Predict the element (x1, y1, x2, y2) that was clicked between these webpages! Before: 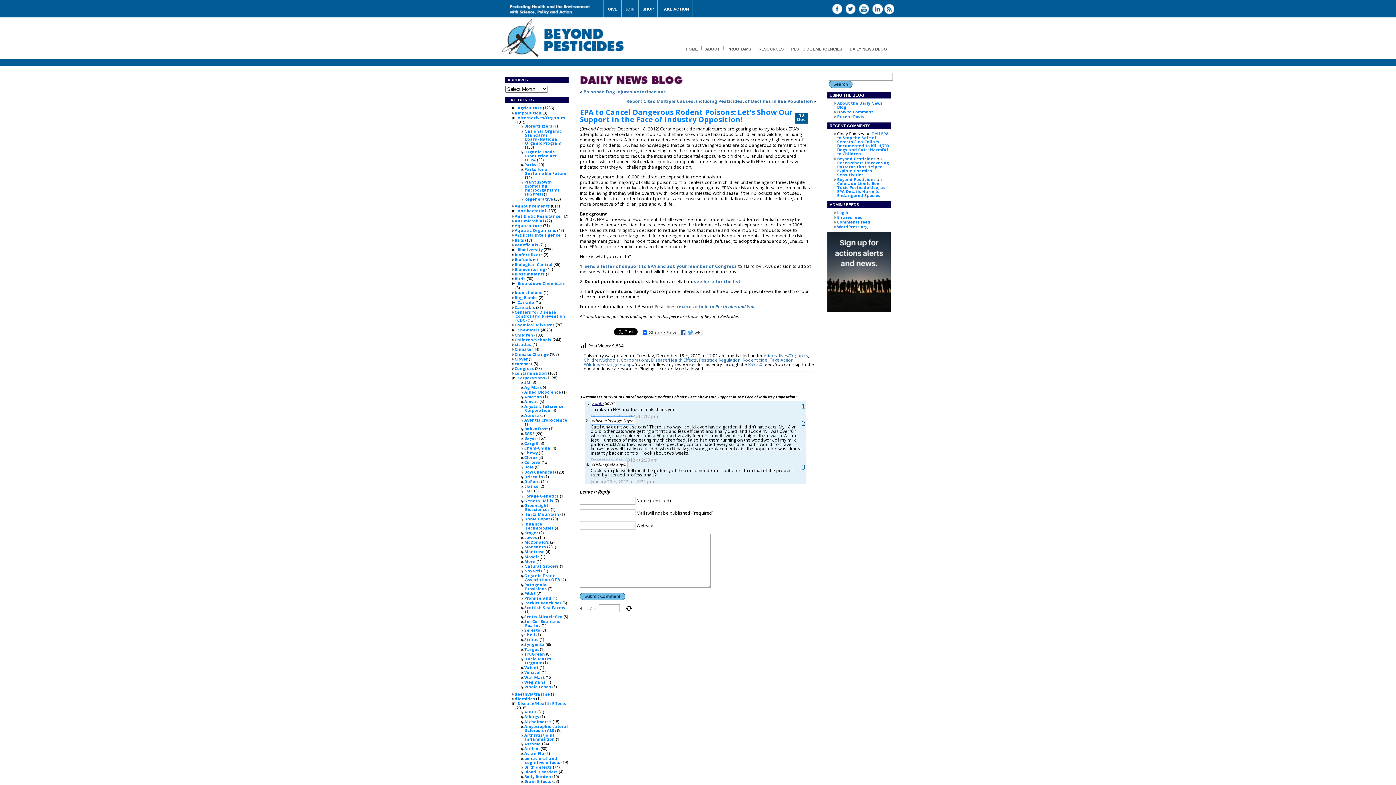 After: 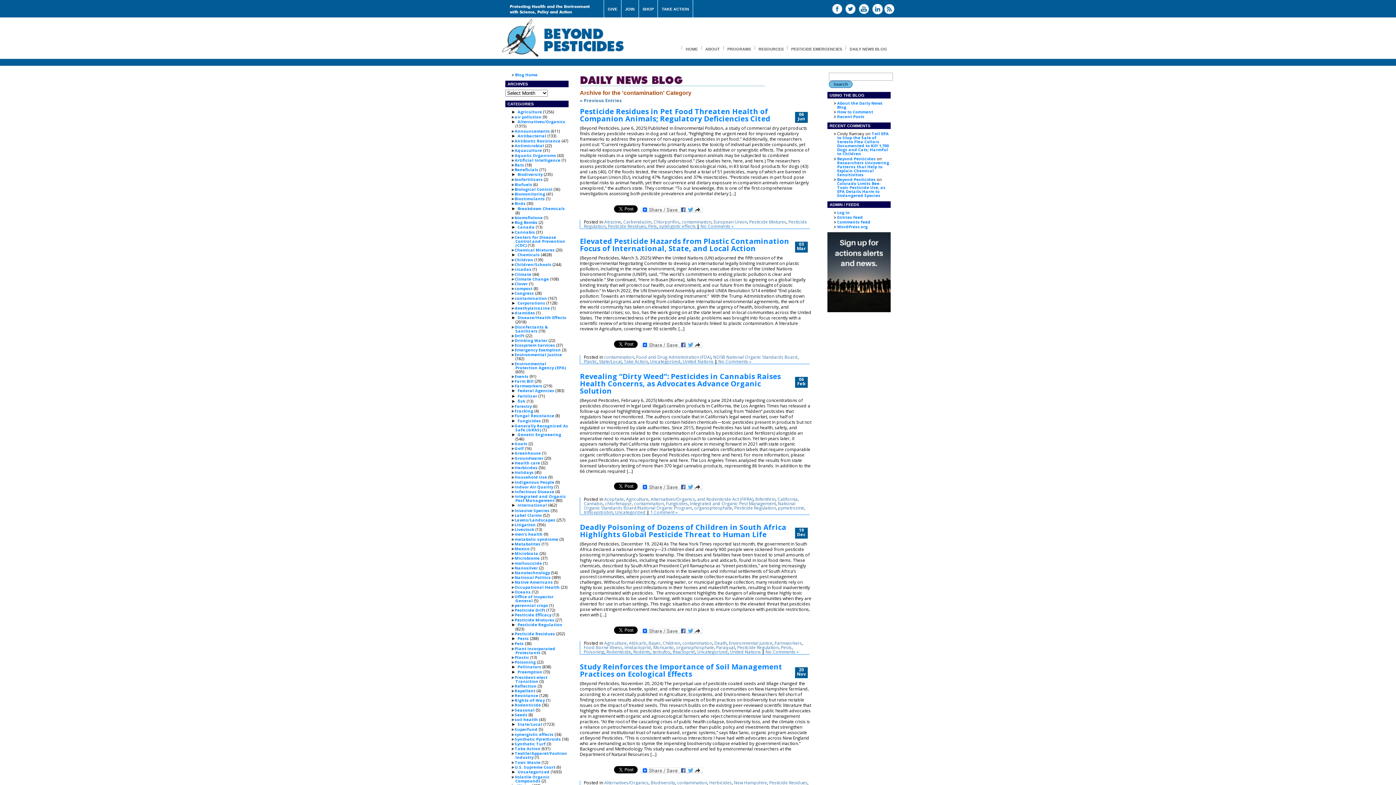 Action: bbox: (514, 370, 547, 376) label: contamination